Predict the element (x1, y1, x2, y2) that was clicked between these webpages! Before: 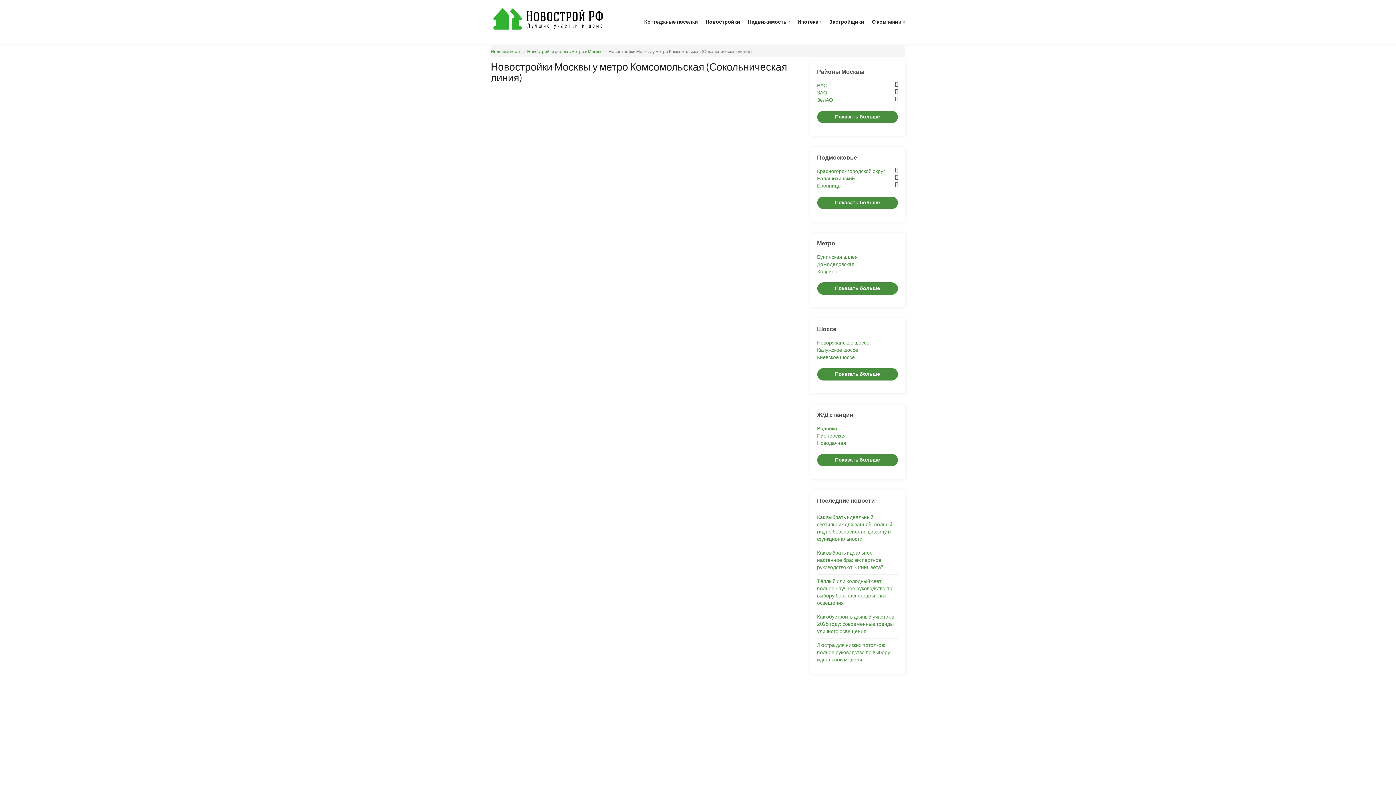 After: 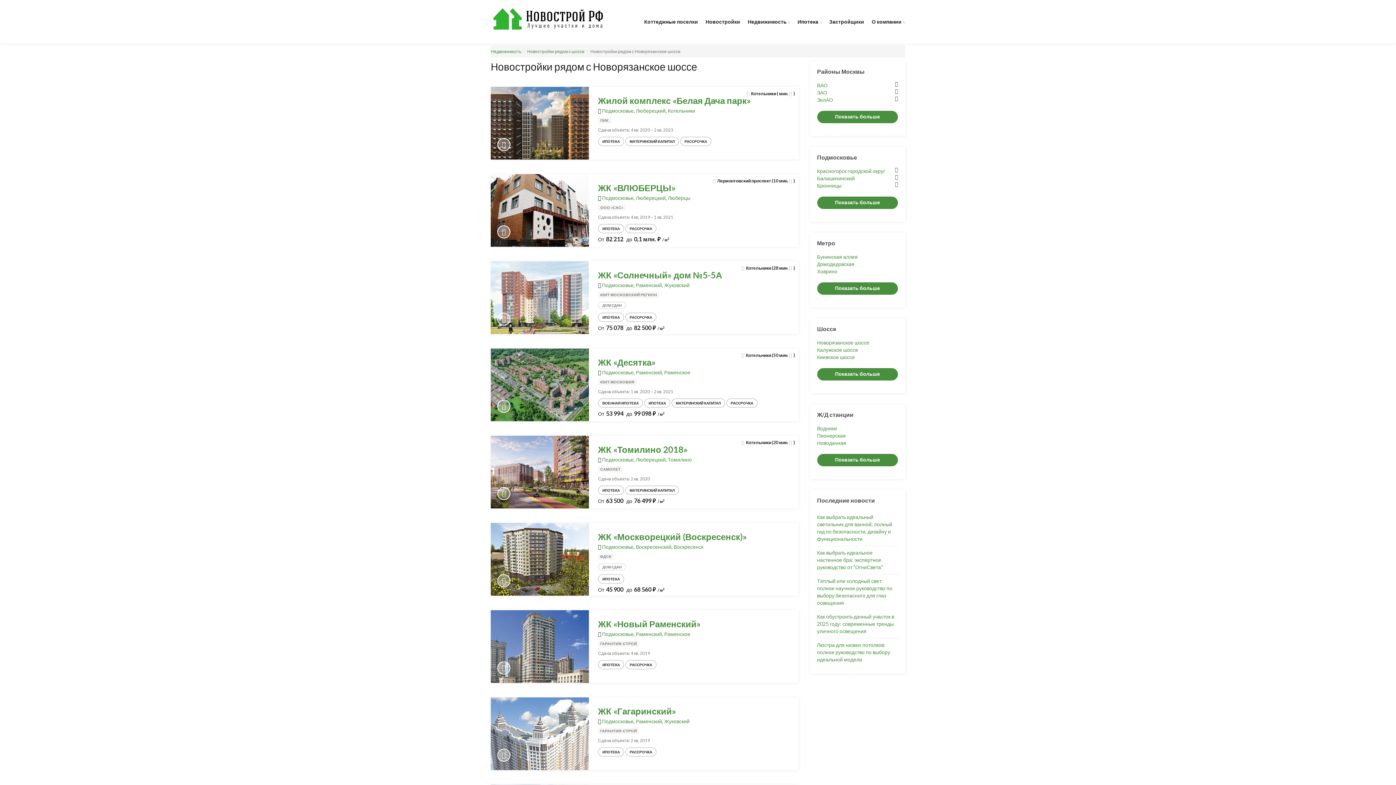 Action: bbox: (817, 339, 869, 345) label: Новорязанское шоссе